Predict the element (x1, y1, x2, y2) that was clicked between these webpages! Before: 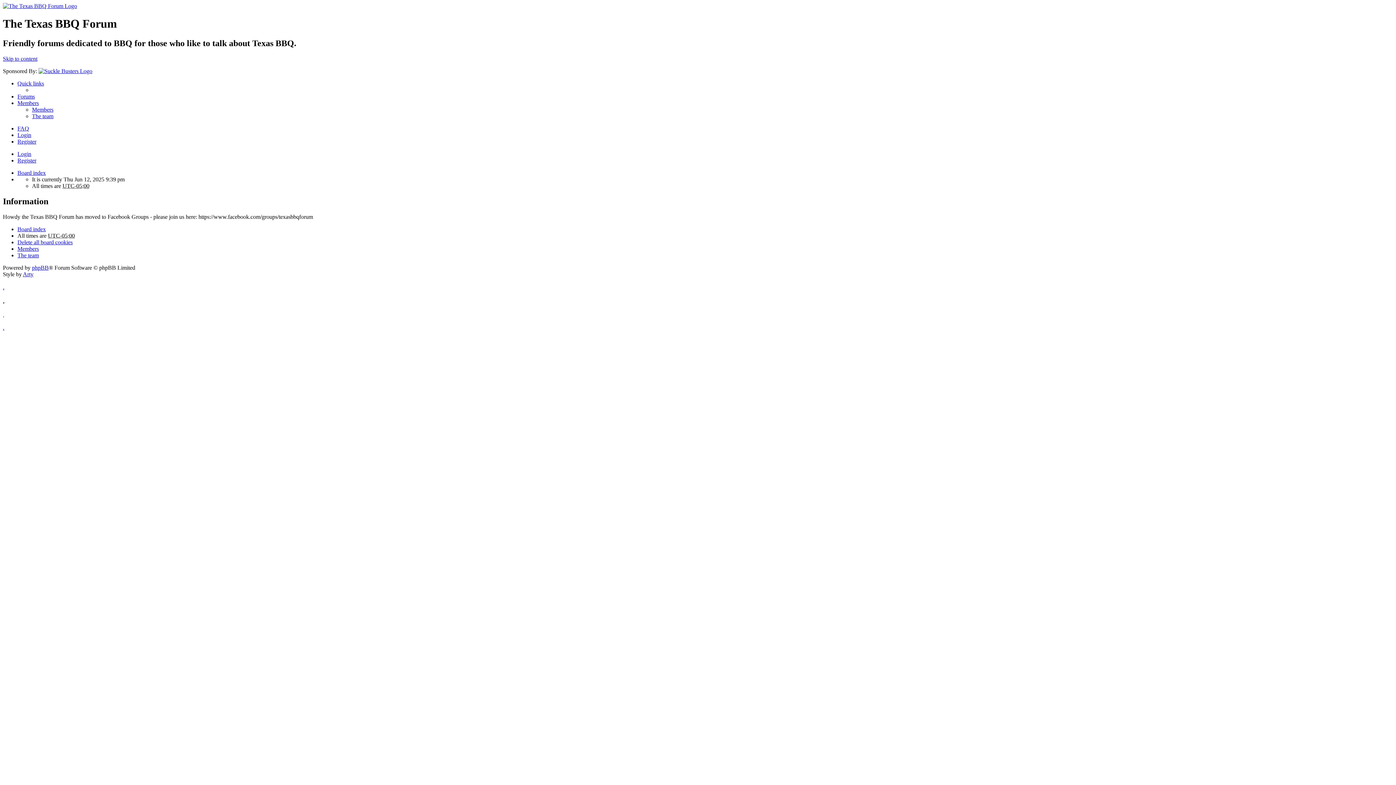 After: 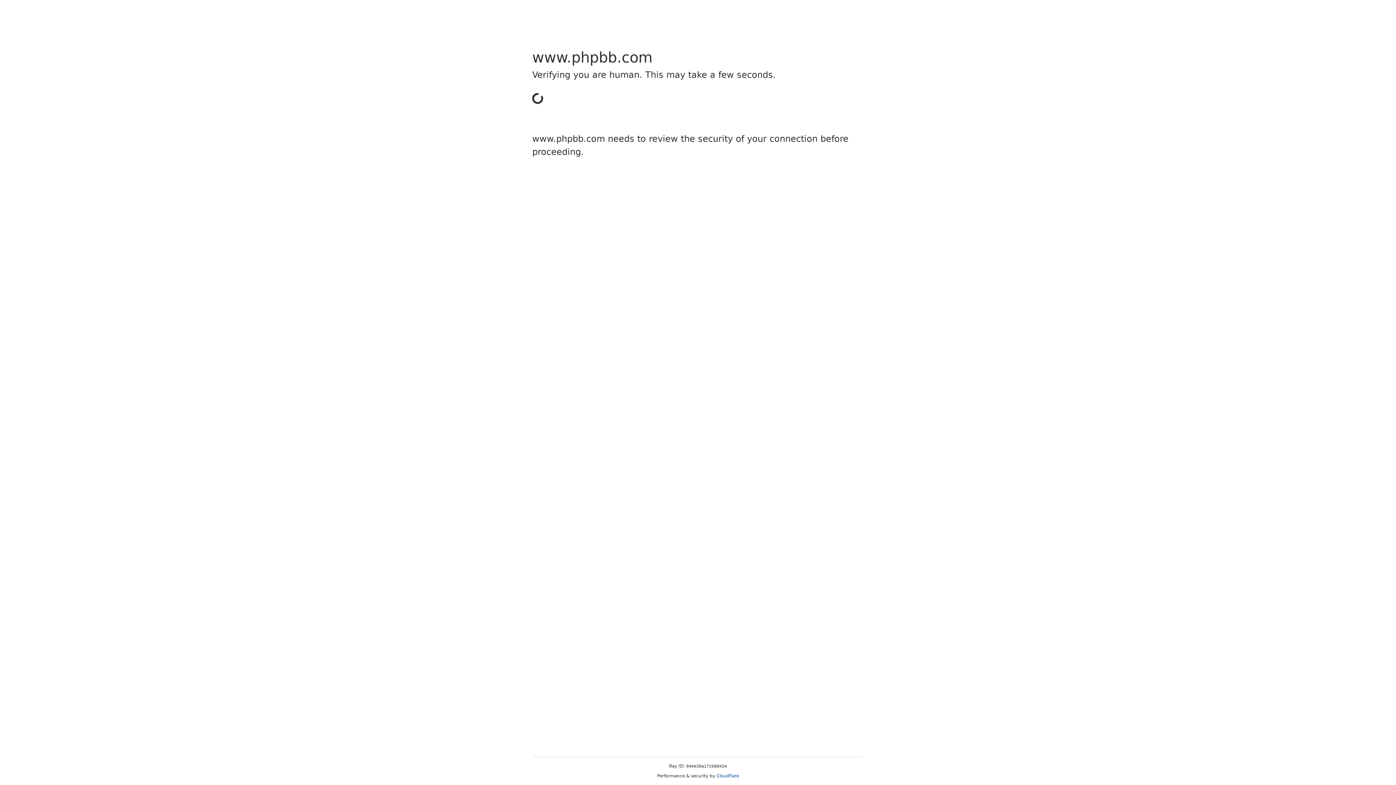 Action: bbox: (32, 264, 48, 270) label: phpBB